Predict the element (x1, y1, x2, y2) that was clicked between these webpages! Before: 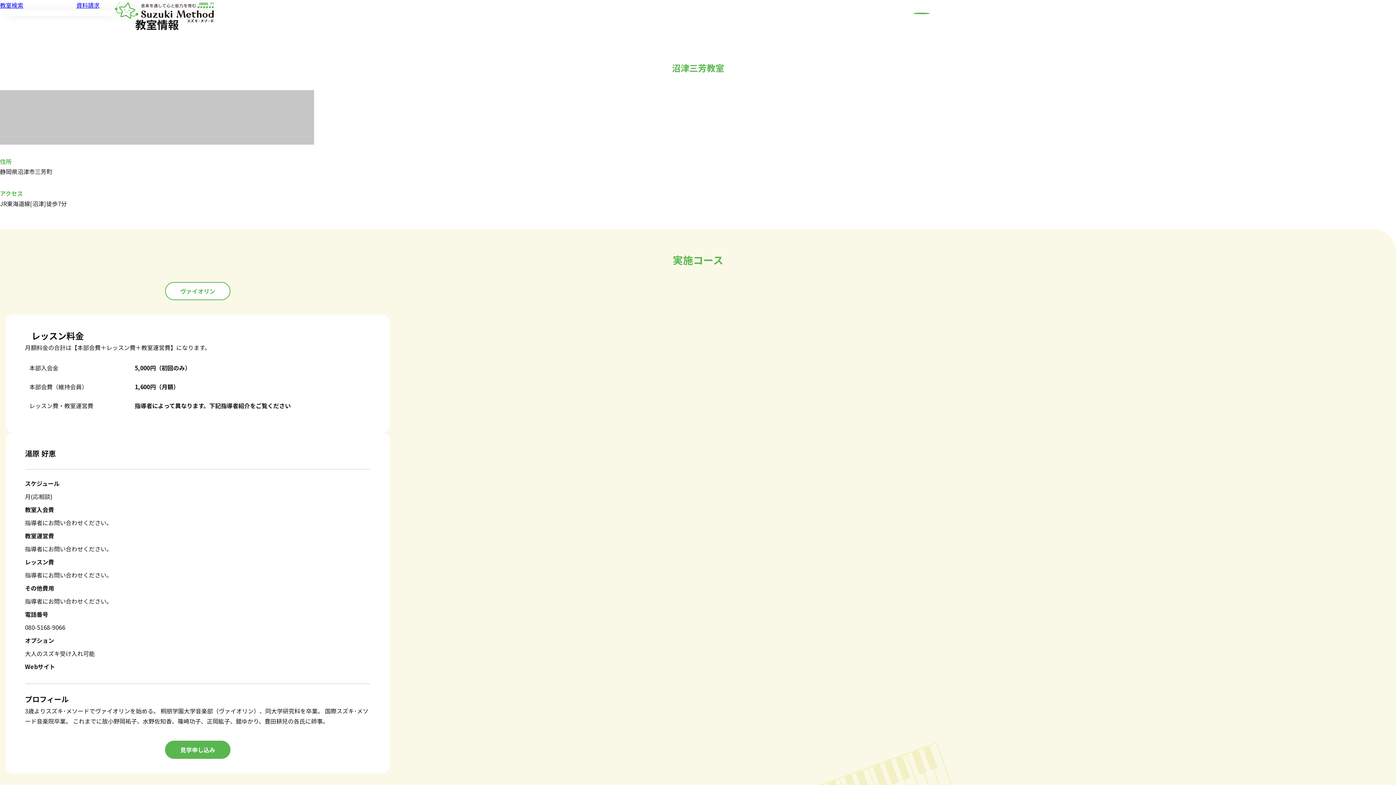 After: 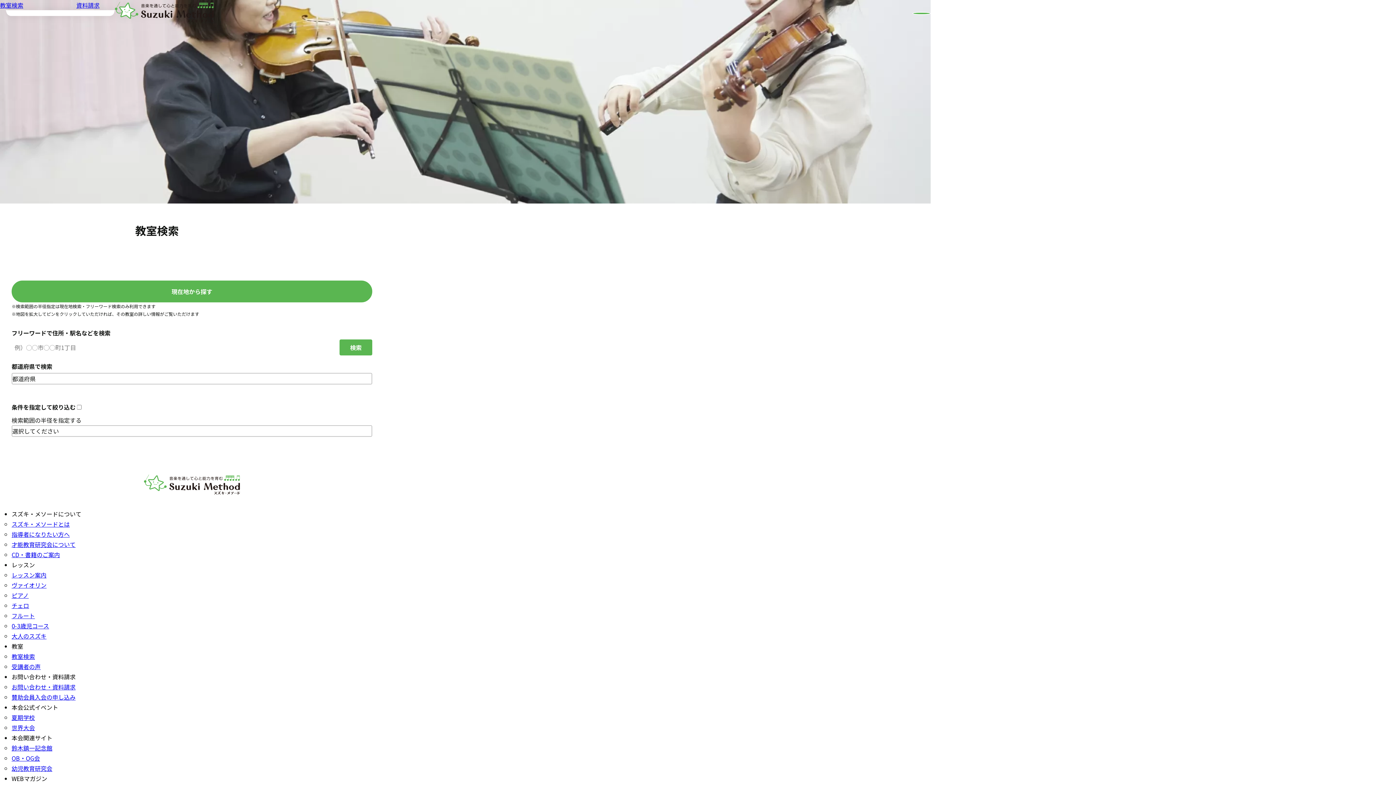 Action: label: 教室検索 bbox: (0, 0, 23, 18)